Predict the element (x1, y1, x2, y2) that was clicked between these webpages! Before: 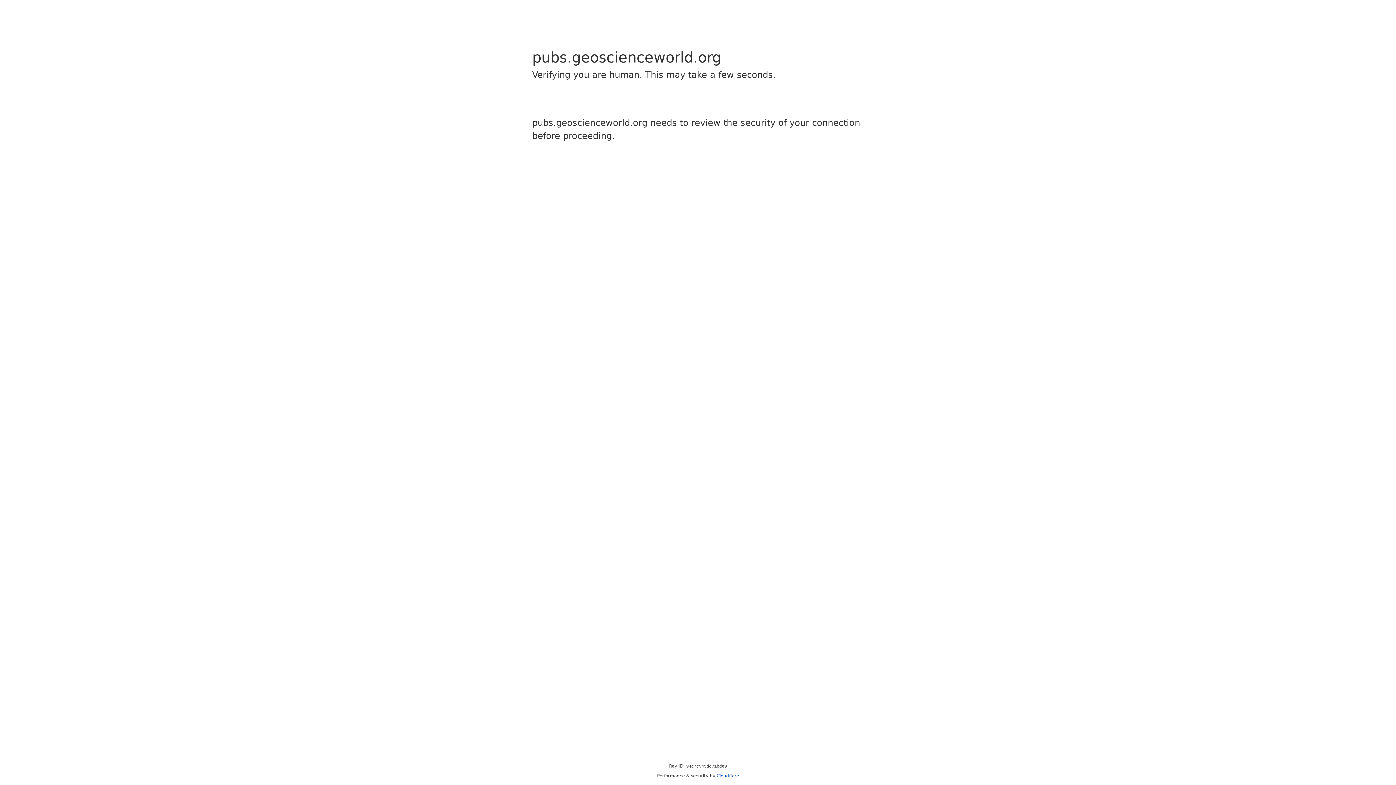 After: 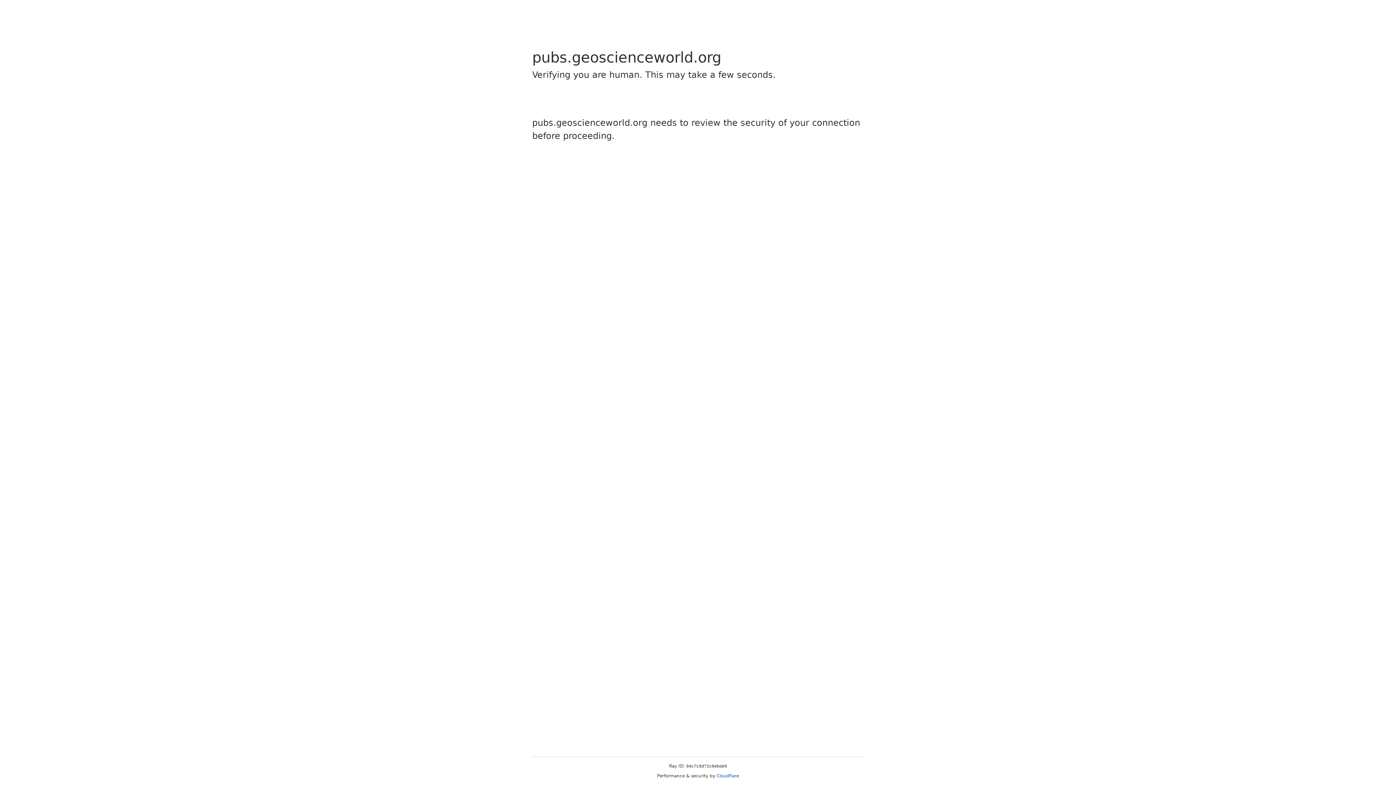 Action: bbox: (716, 773, 739, 778) label: Cloudflare